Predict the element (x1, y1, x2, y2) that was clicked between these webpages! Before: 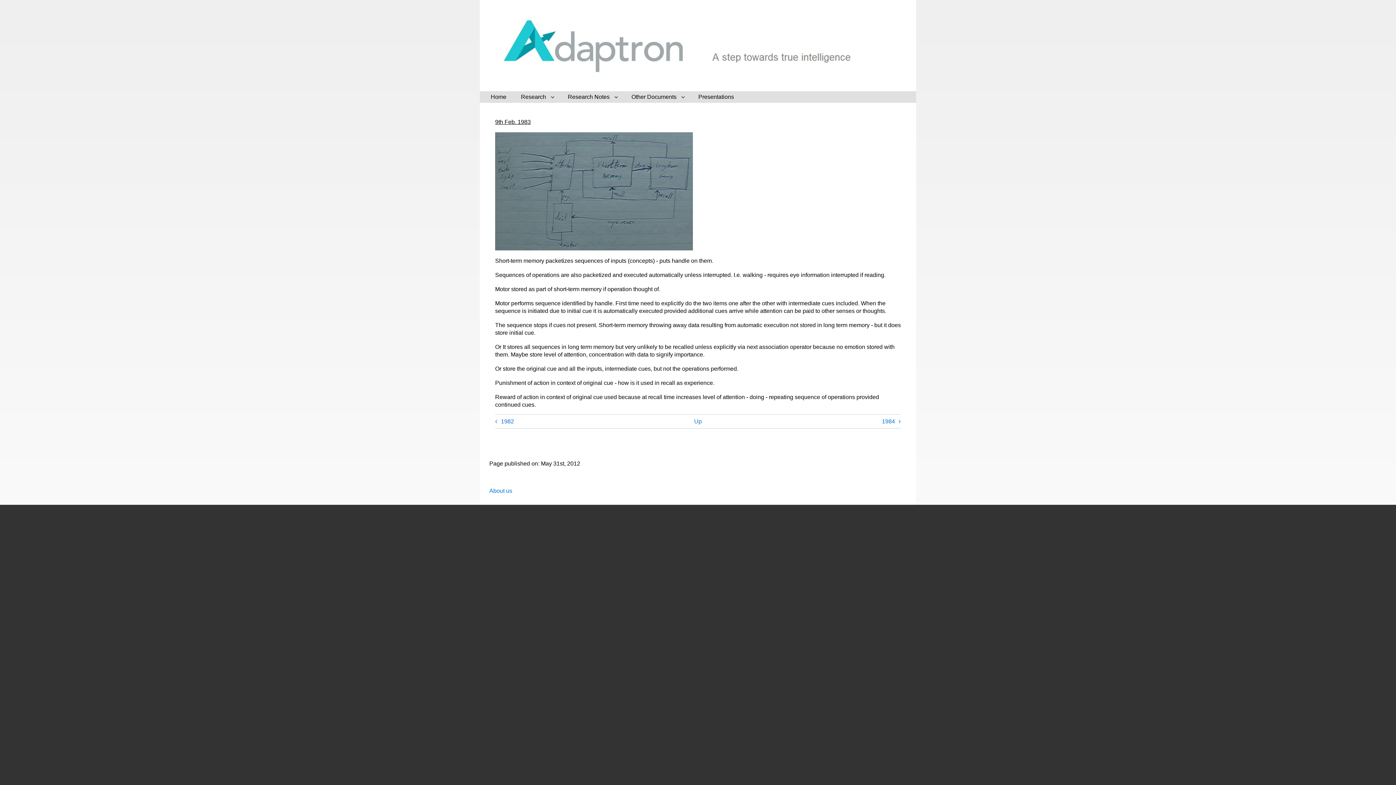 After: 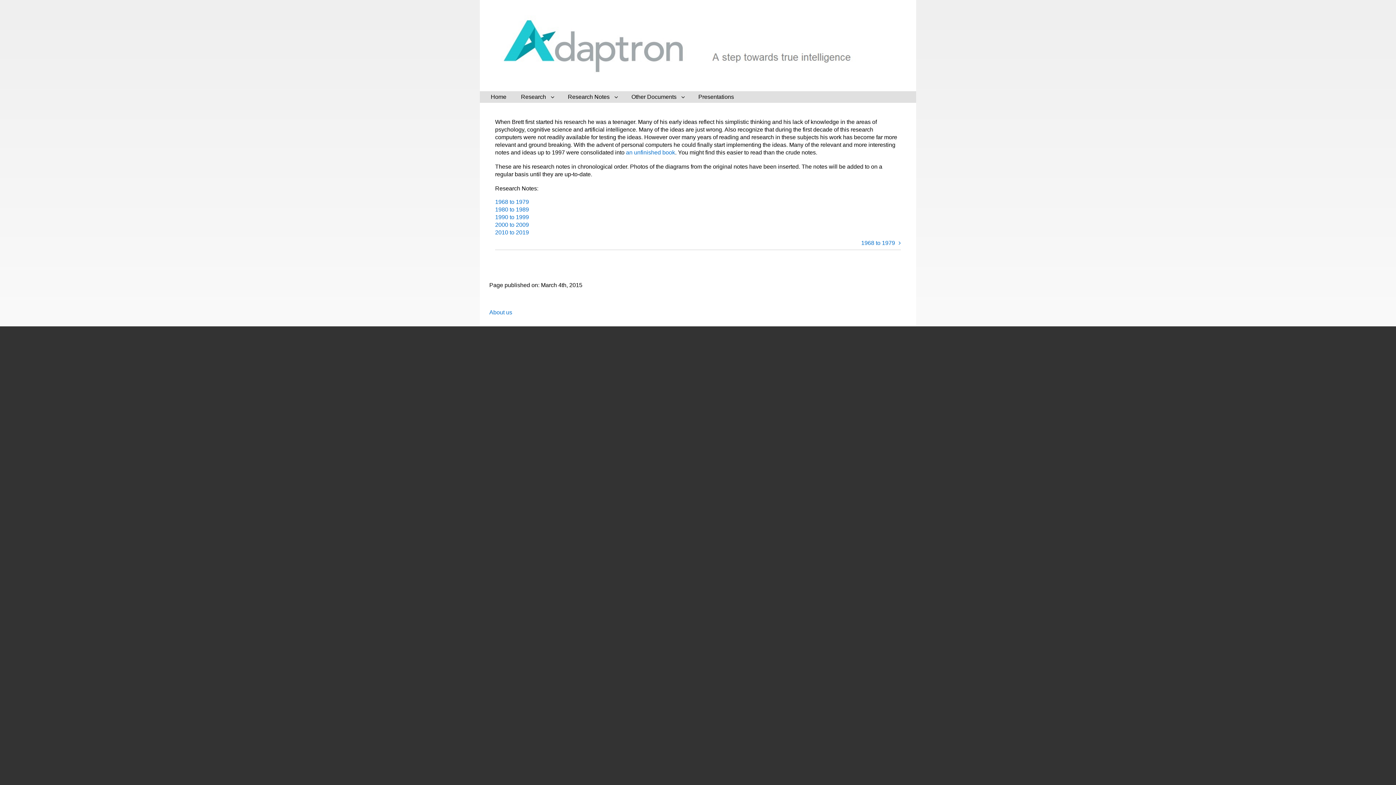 Action: label: Research Notes bbox: (560, 91, 624, 102)